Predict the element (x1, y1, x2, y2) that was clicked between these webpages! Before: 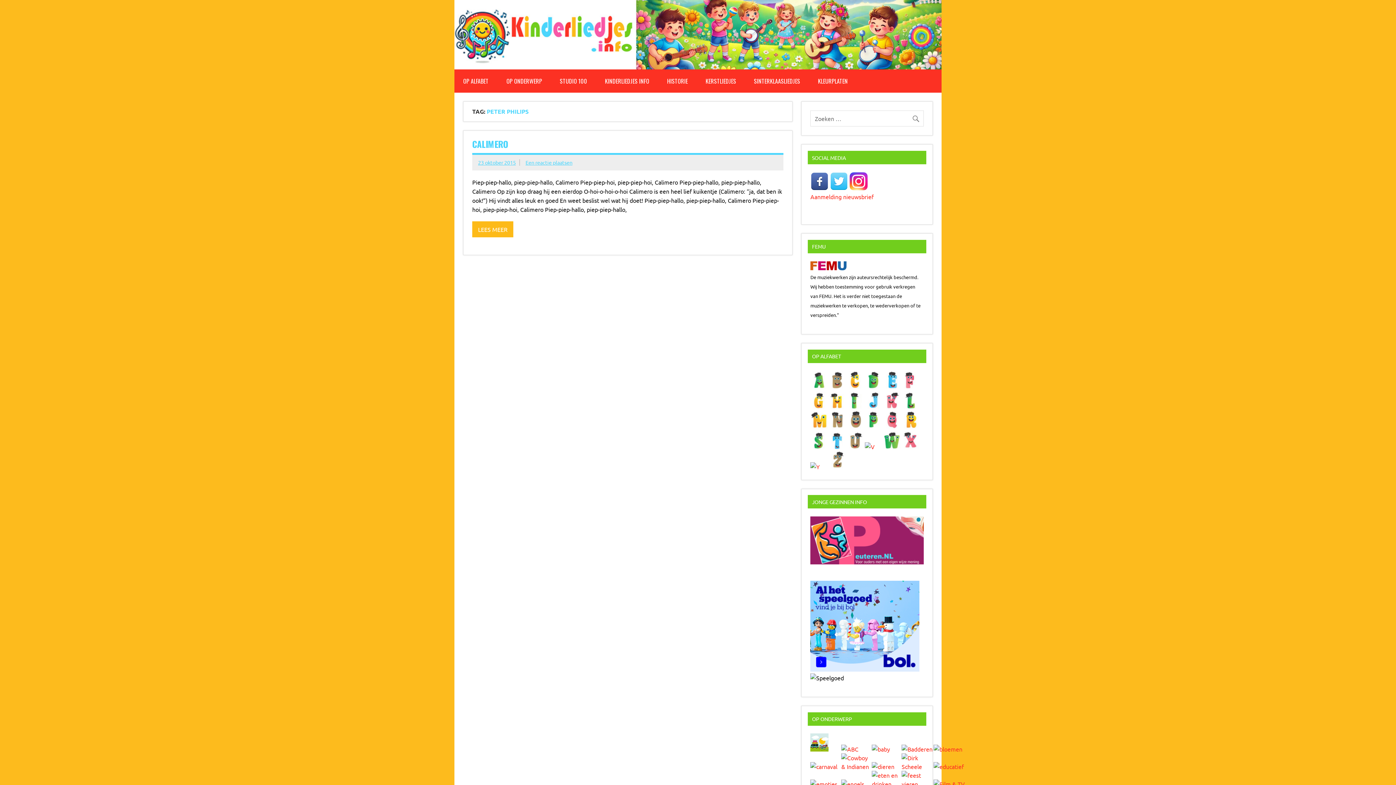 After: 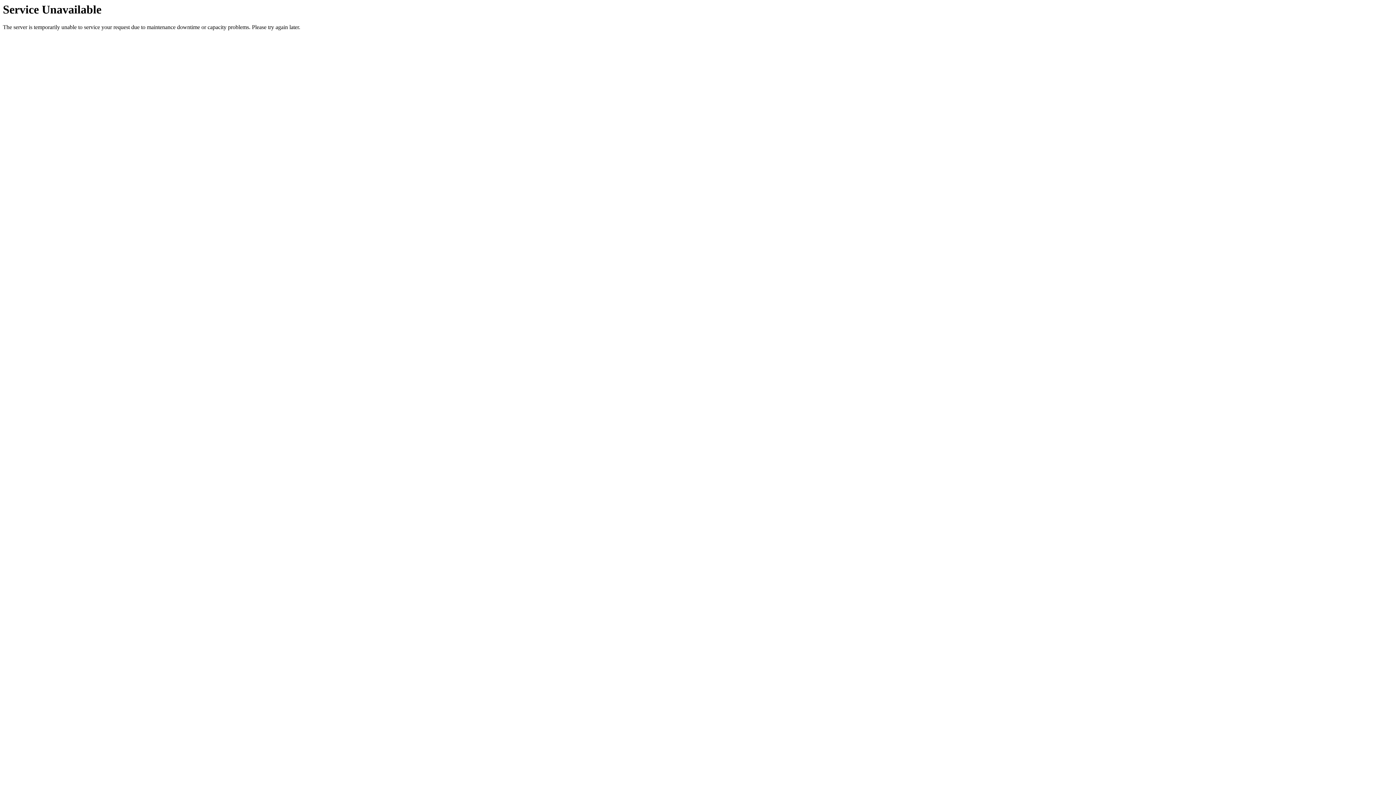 Action: bbox: (841, 745, 858, 753)